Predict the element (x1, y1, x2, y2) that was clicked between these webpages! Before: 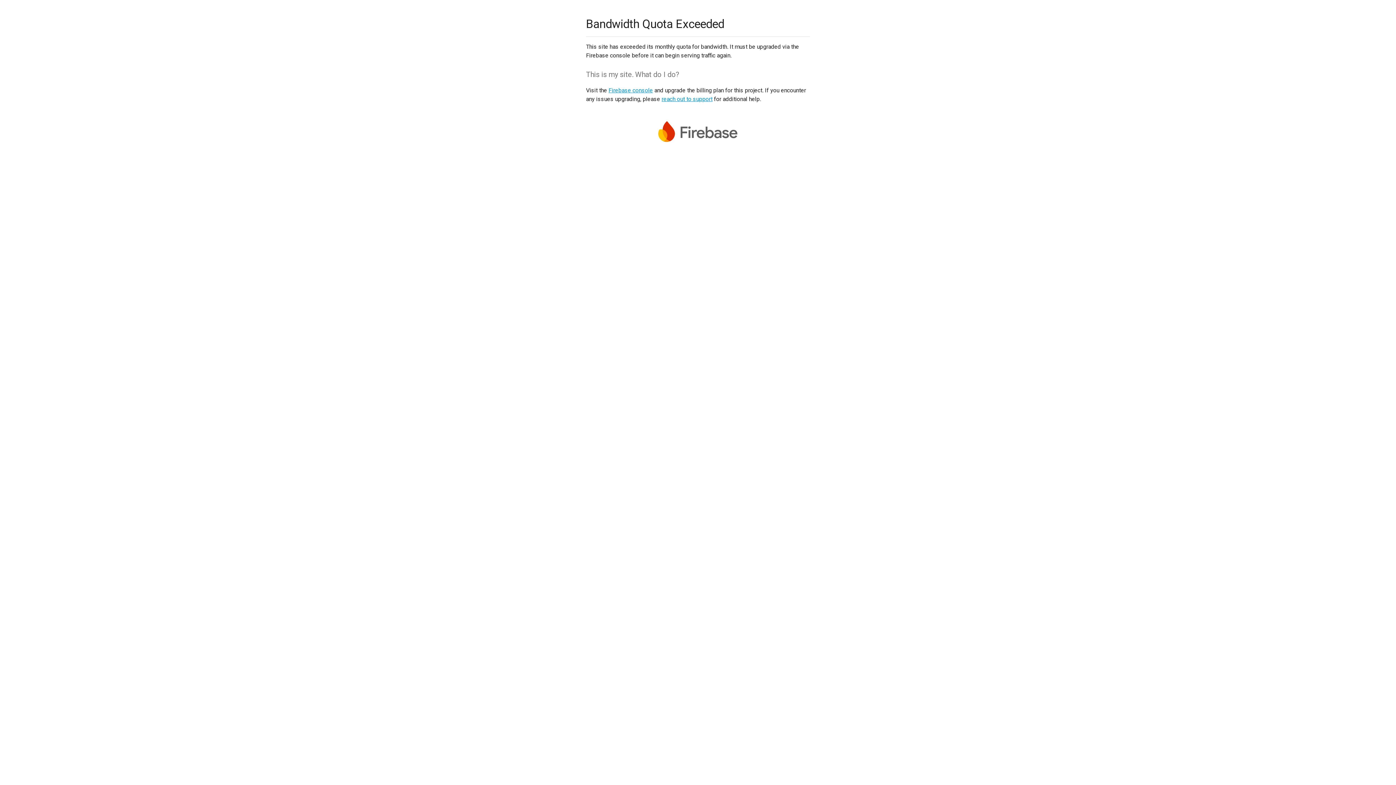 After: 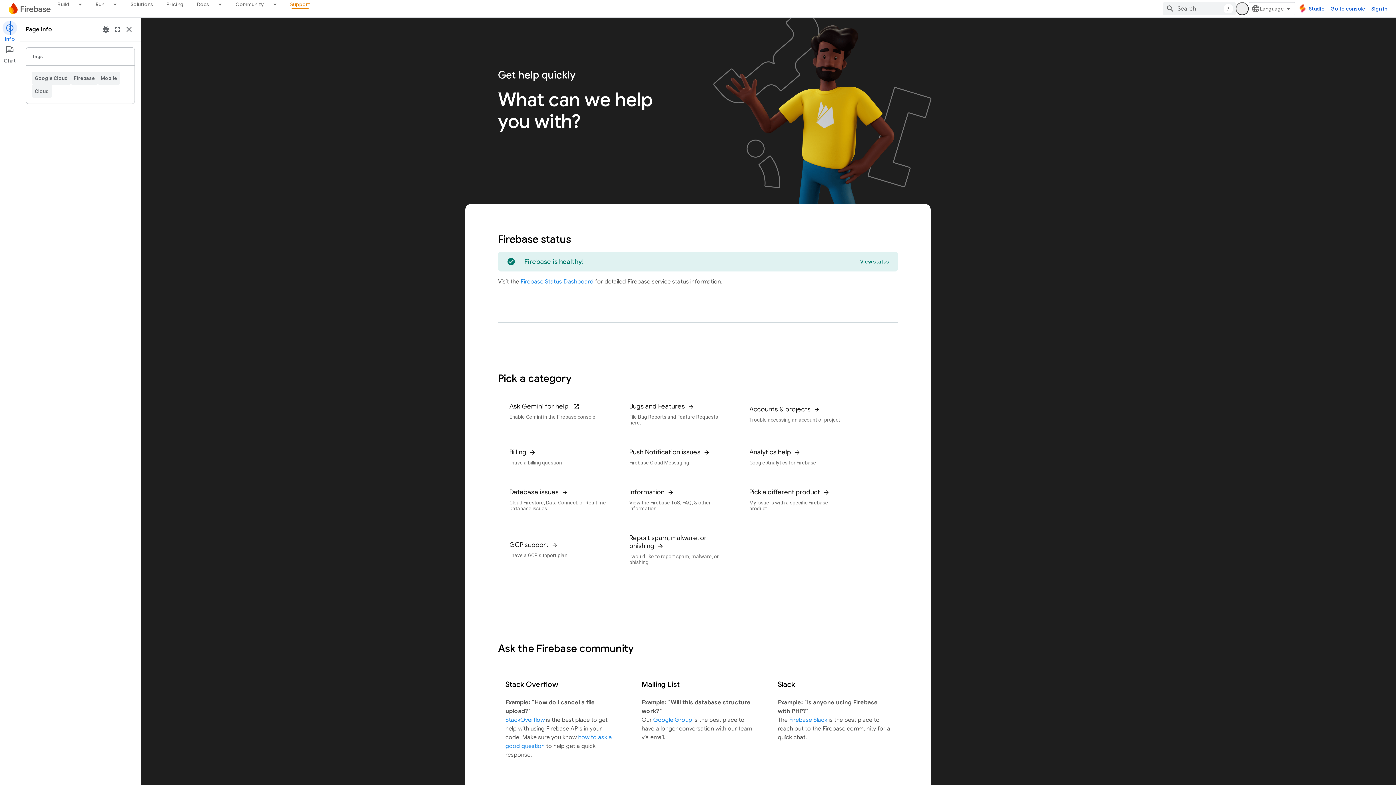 Action: bbox: (661, 95, 712, 102) label: reach out to support